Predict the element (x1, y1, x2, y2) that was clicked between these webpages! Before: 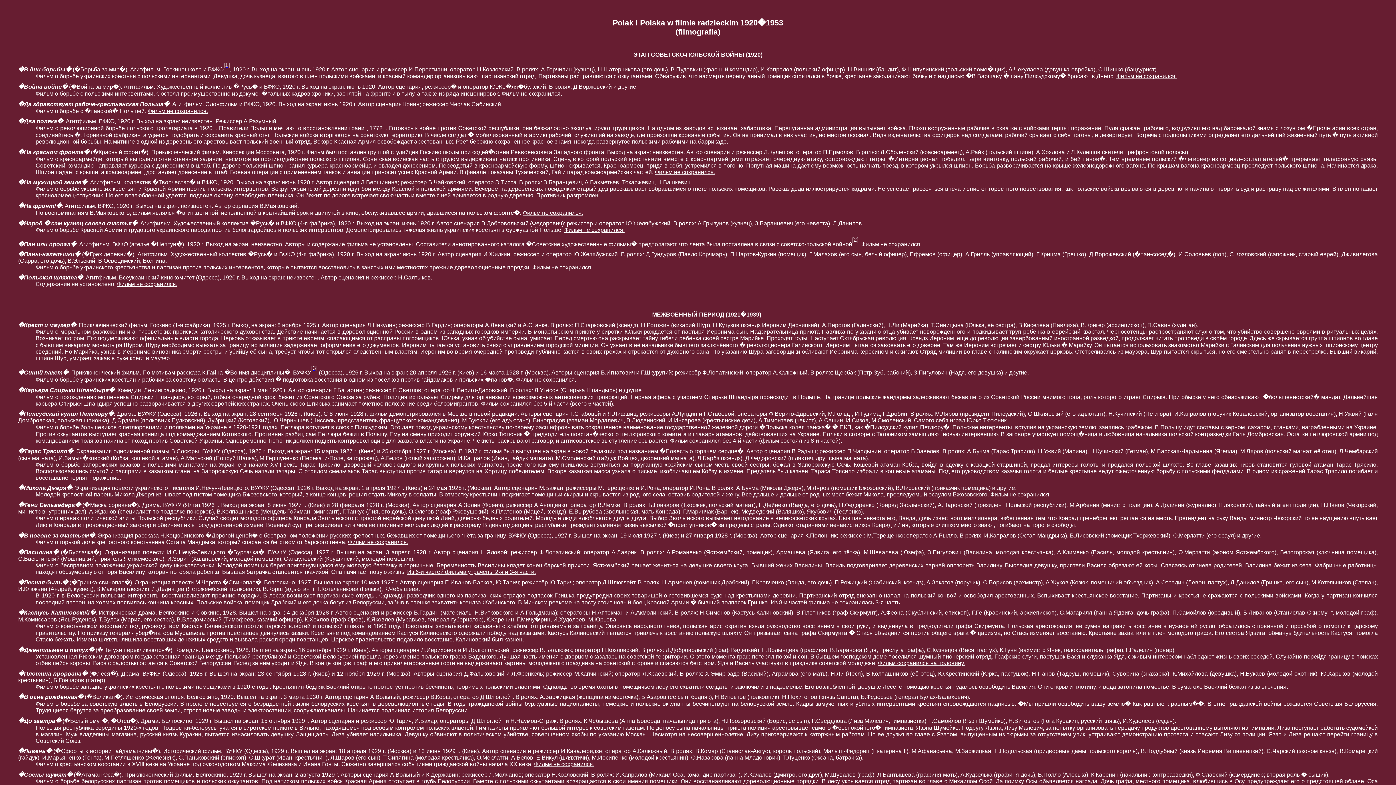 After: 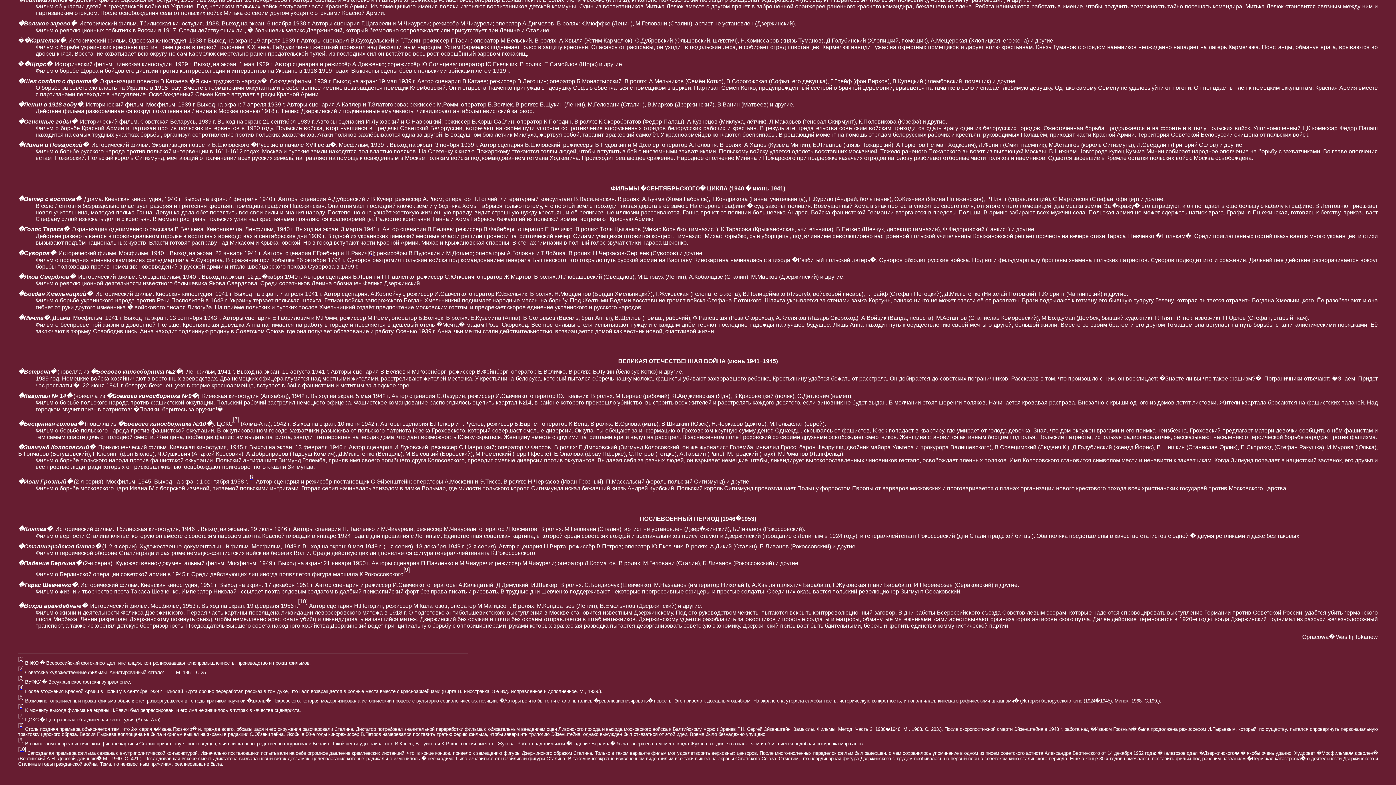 Action: label: [3] bbox: (311, 365, 317, 371)